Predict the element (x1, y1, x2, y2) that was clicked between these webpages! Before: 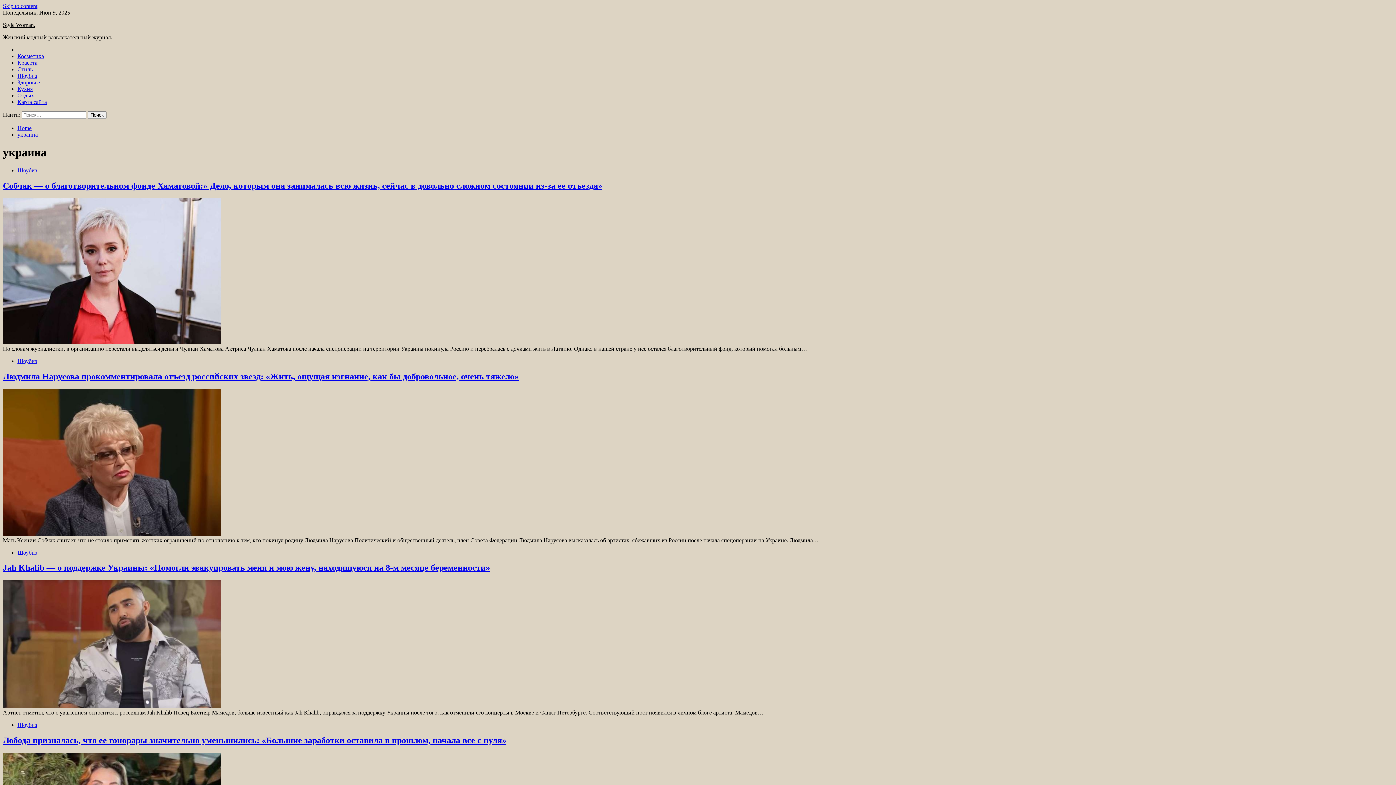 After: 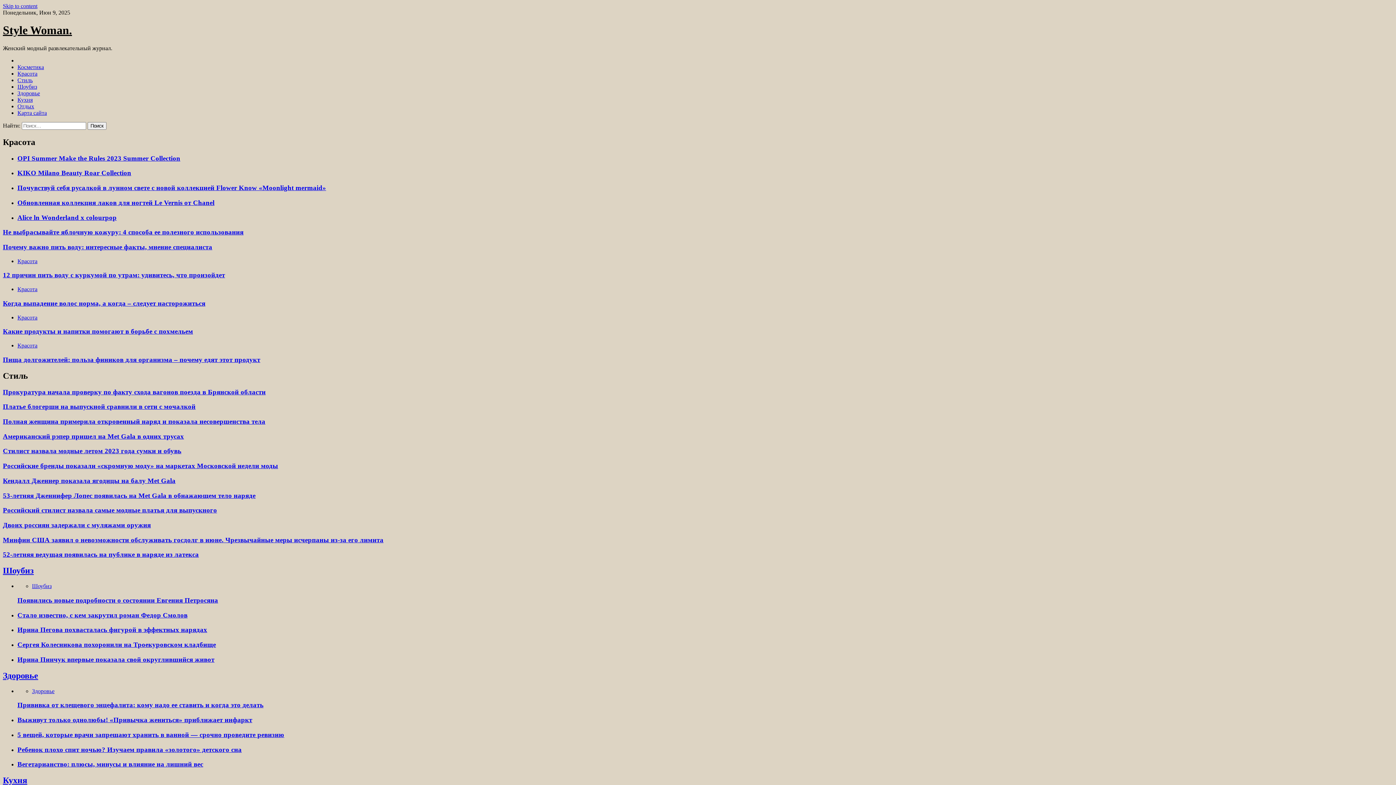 Action: label: Home bbox: (17, 125, 31, 131)